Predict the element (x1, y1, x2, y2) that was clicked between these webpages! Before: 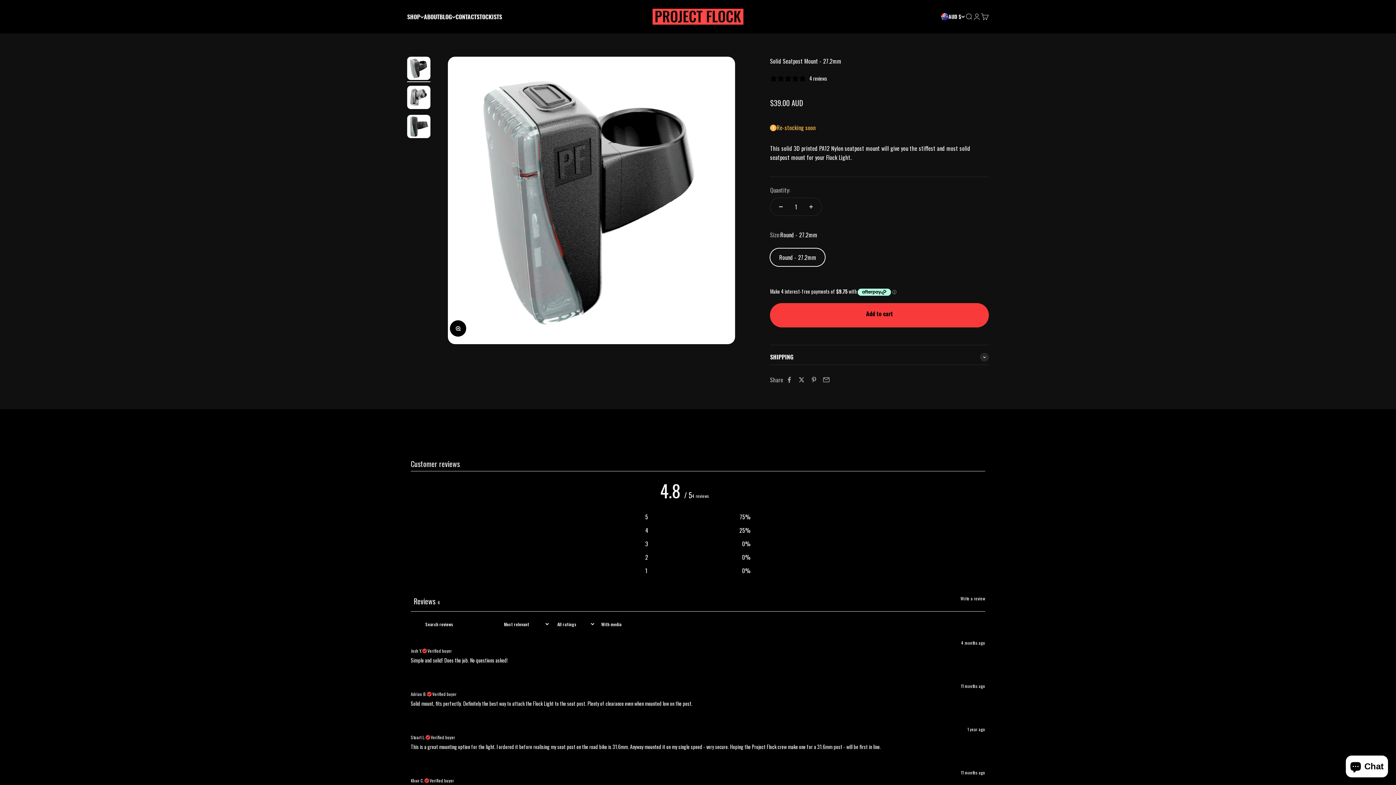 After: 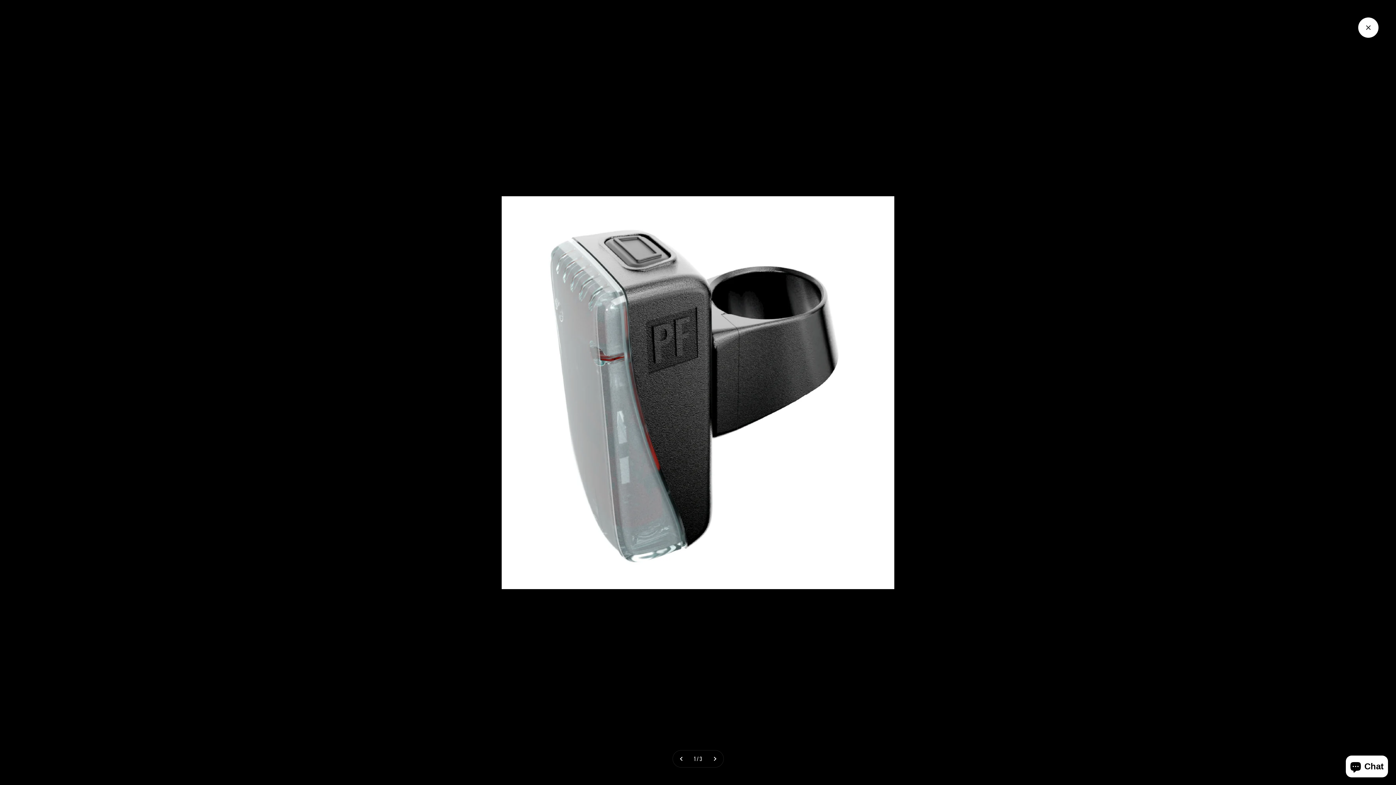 Action: label: Zoom bbox: (450, 320, 466, 336)